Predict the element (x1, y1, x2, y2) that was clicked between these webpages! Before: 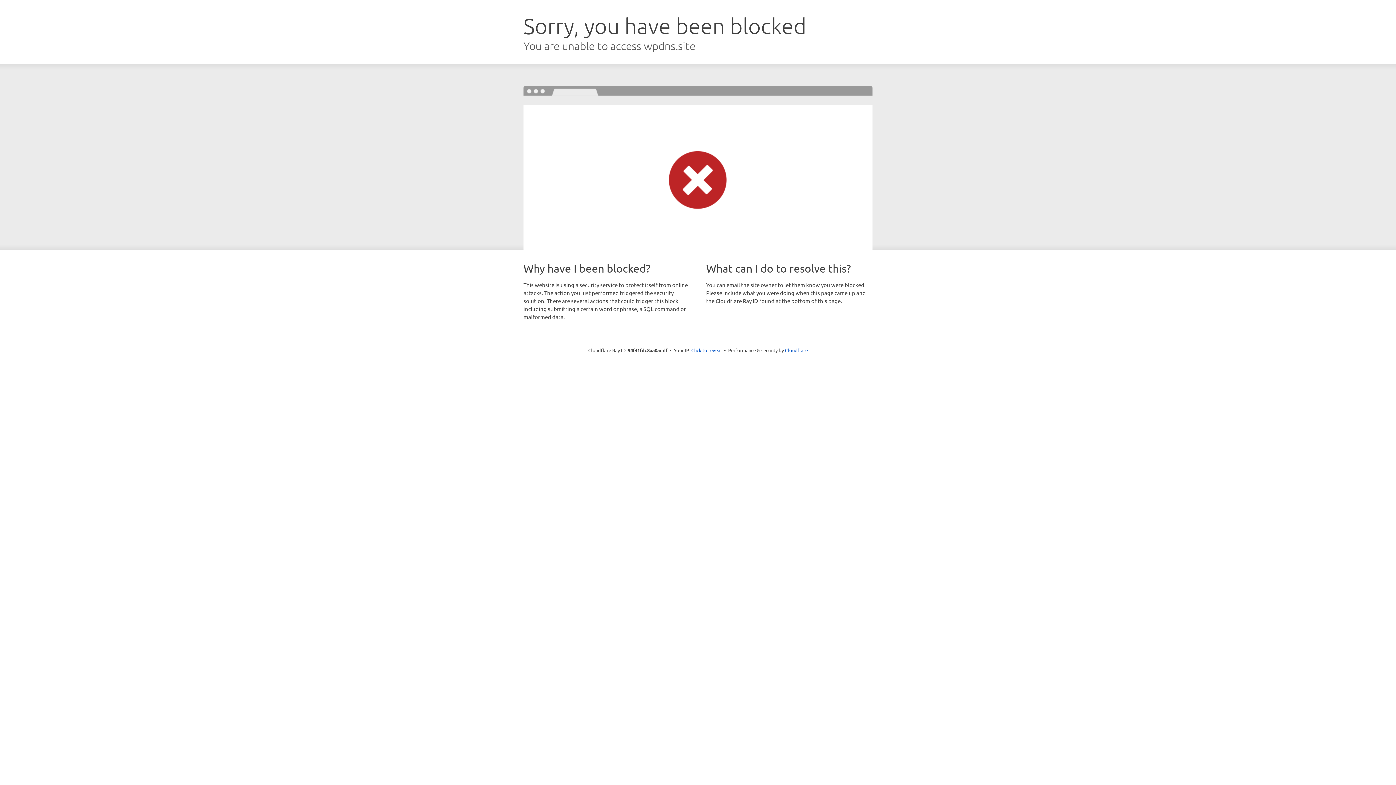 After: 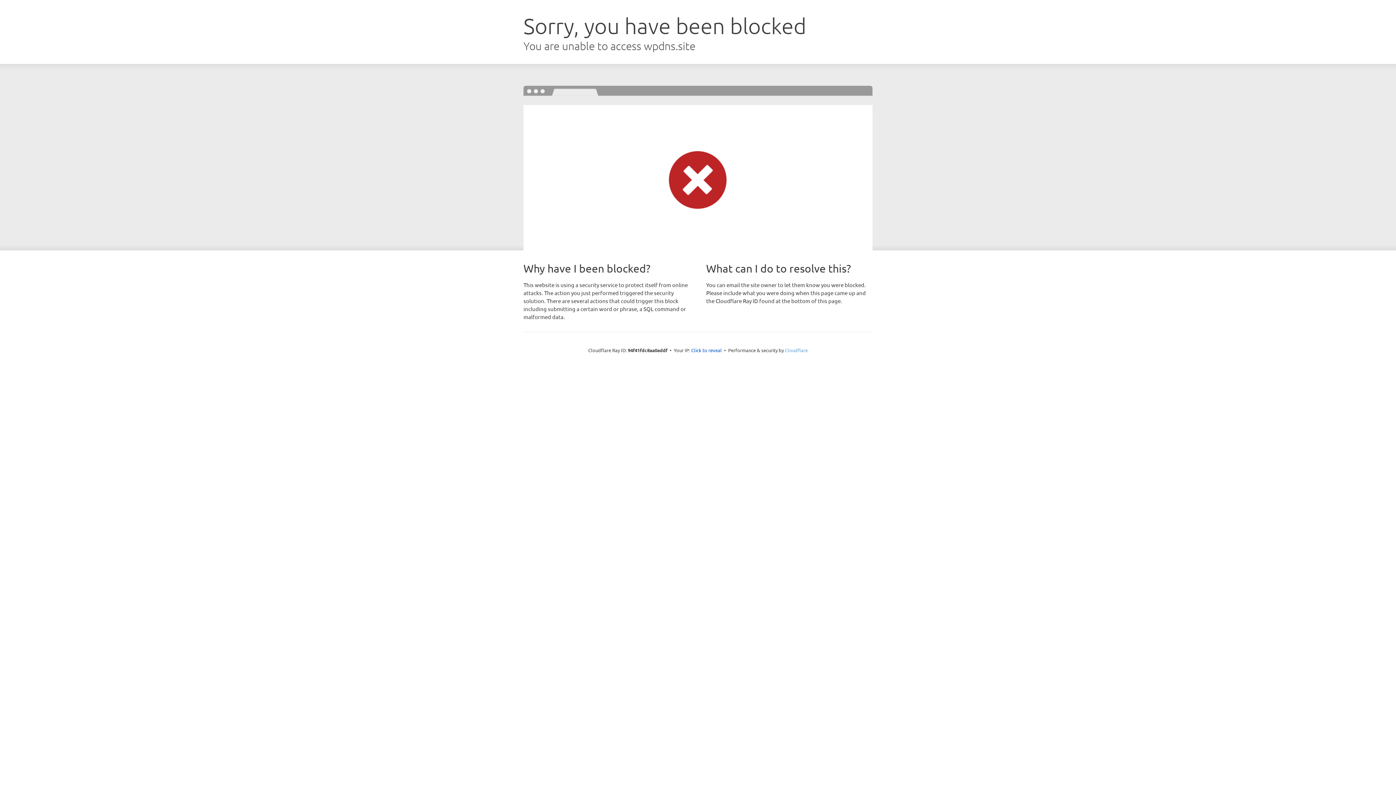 Action: bbox: (785, 347, 808, 353) label: Cloudflare